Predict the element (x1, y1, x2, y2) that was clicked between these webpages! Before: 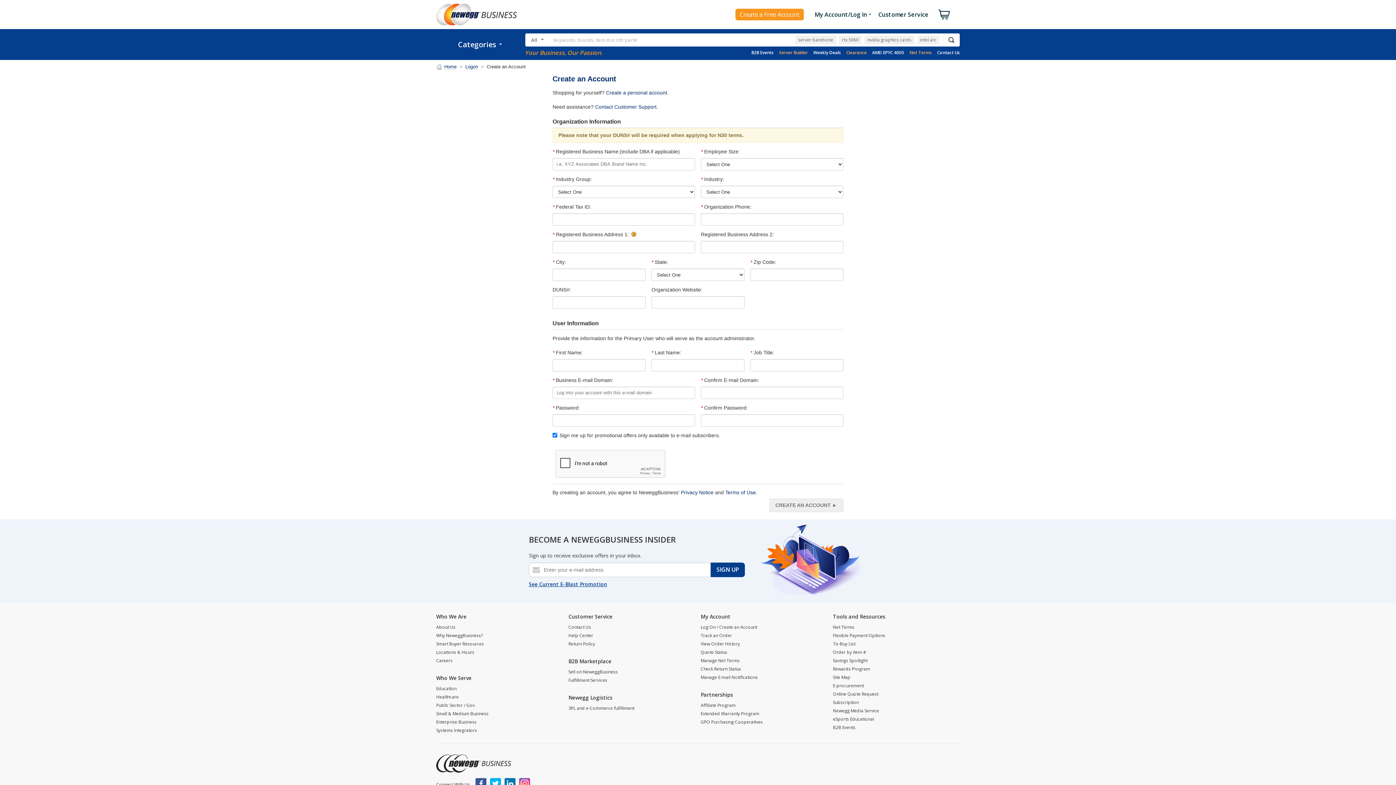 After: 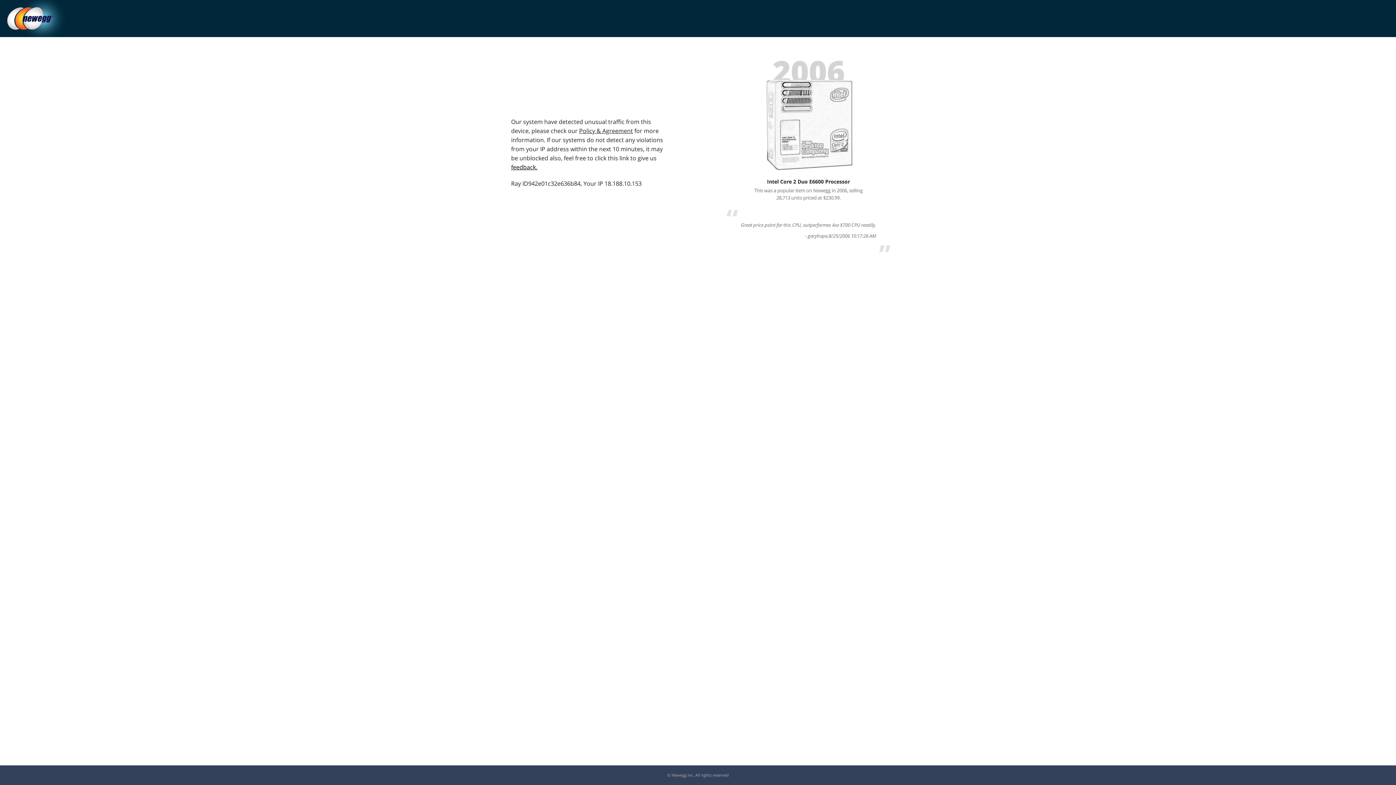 Action: bbox: (833, 624, 854, 630) label: Net Terms